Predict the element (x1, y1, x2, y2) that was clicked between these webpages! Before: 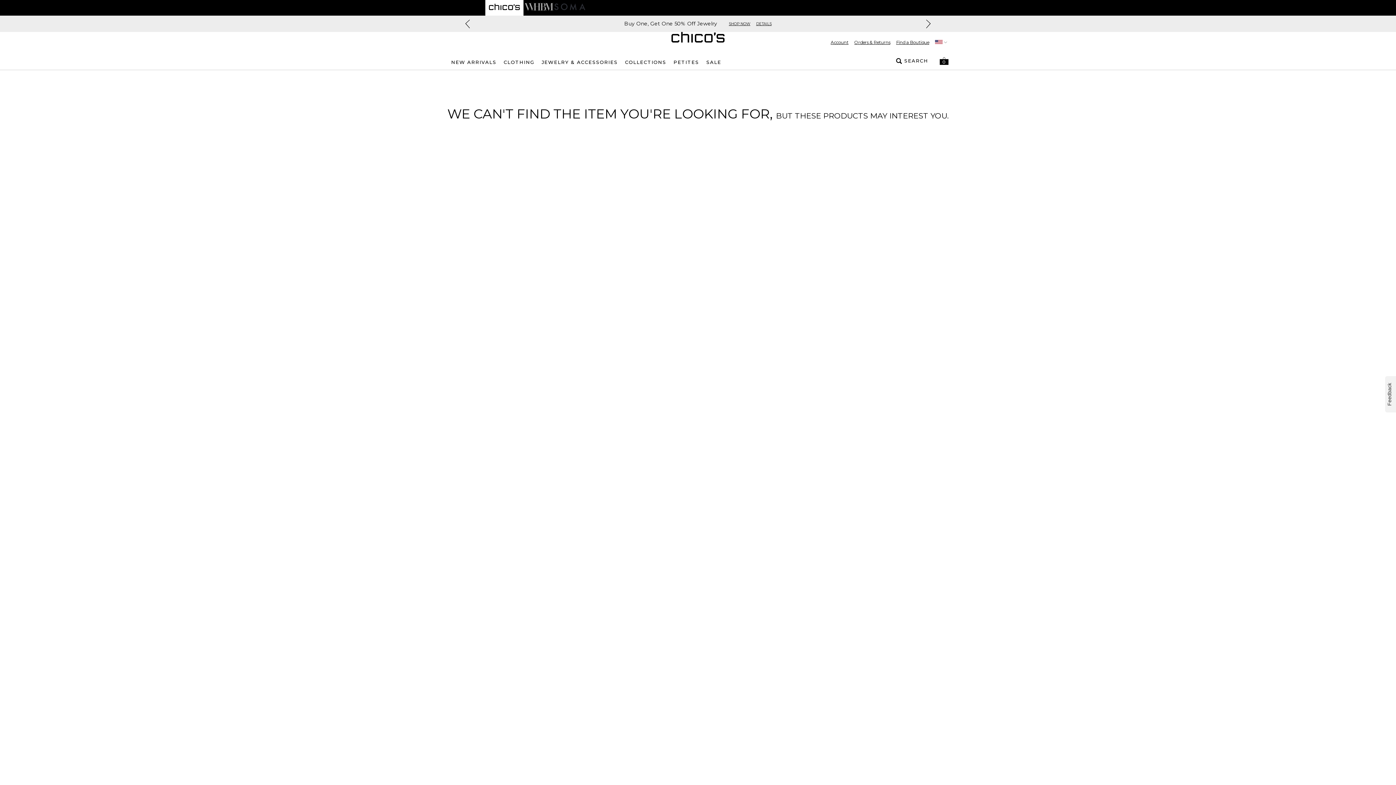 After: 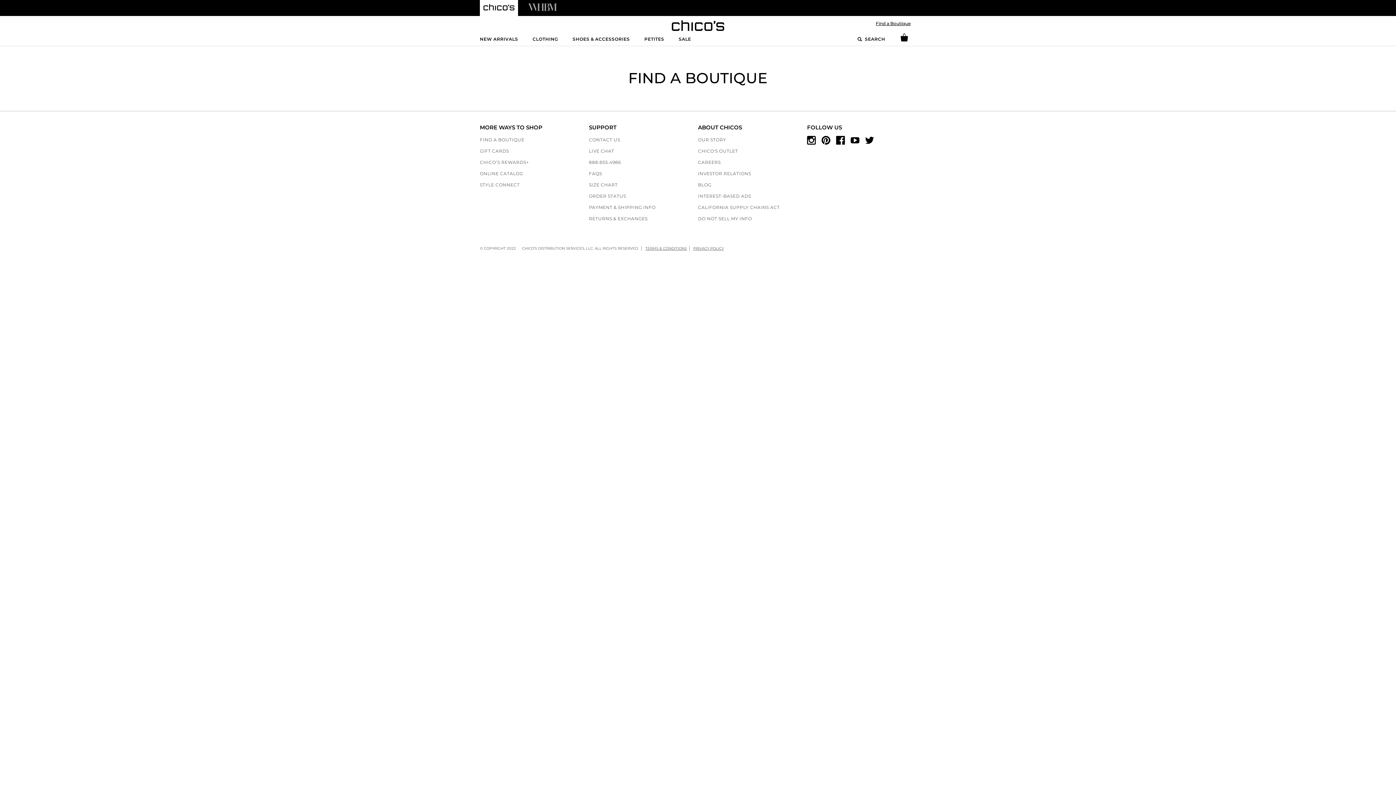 Action: label: Find a Boutique bbox: (890, 39, 935, 45)